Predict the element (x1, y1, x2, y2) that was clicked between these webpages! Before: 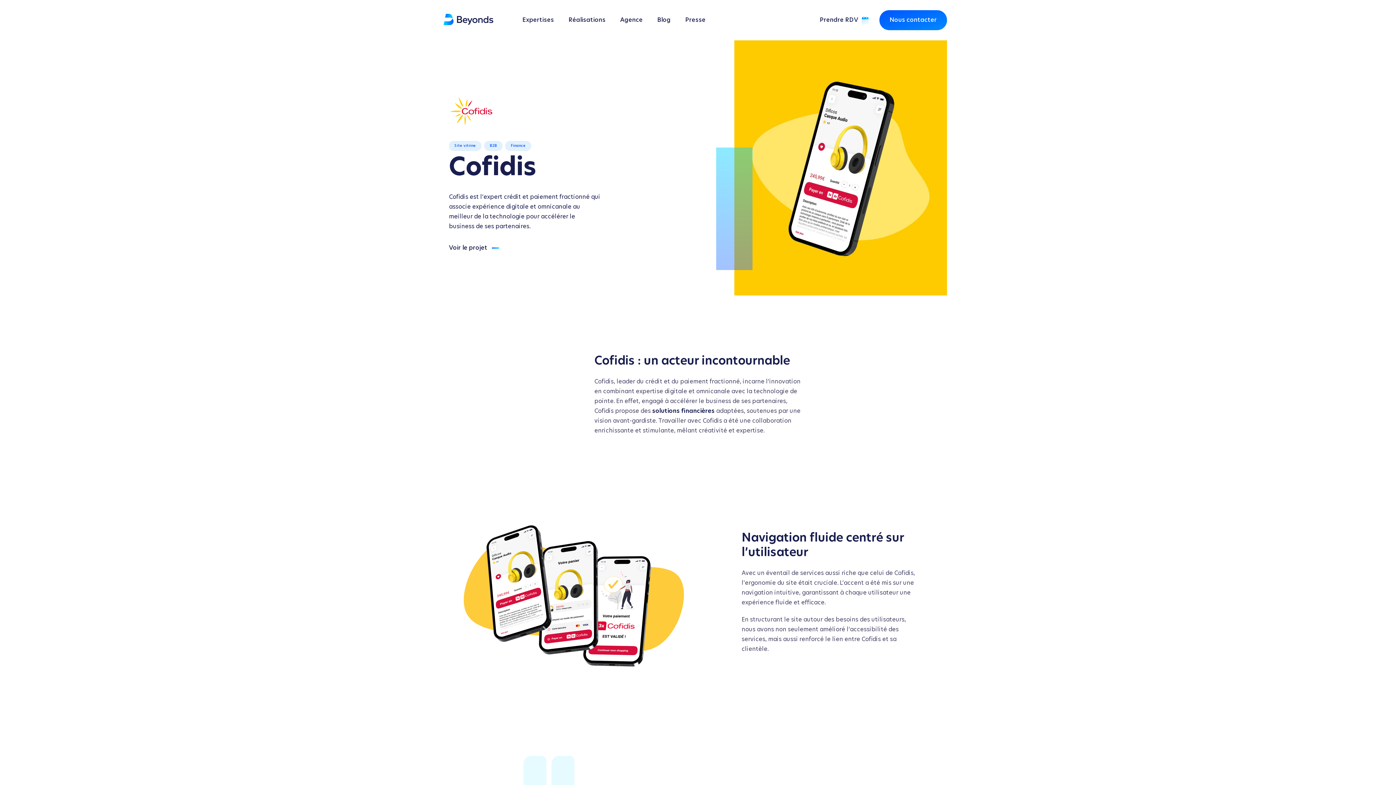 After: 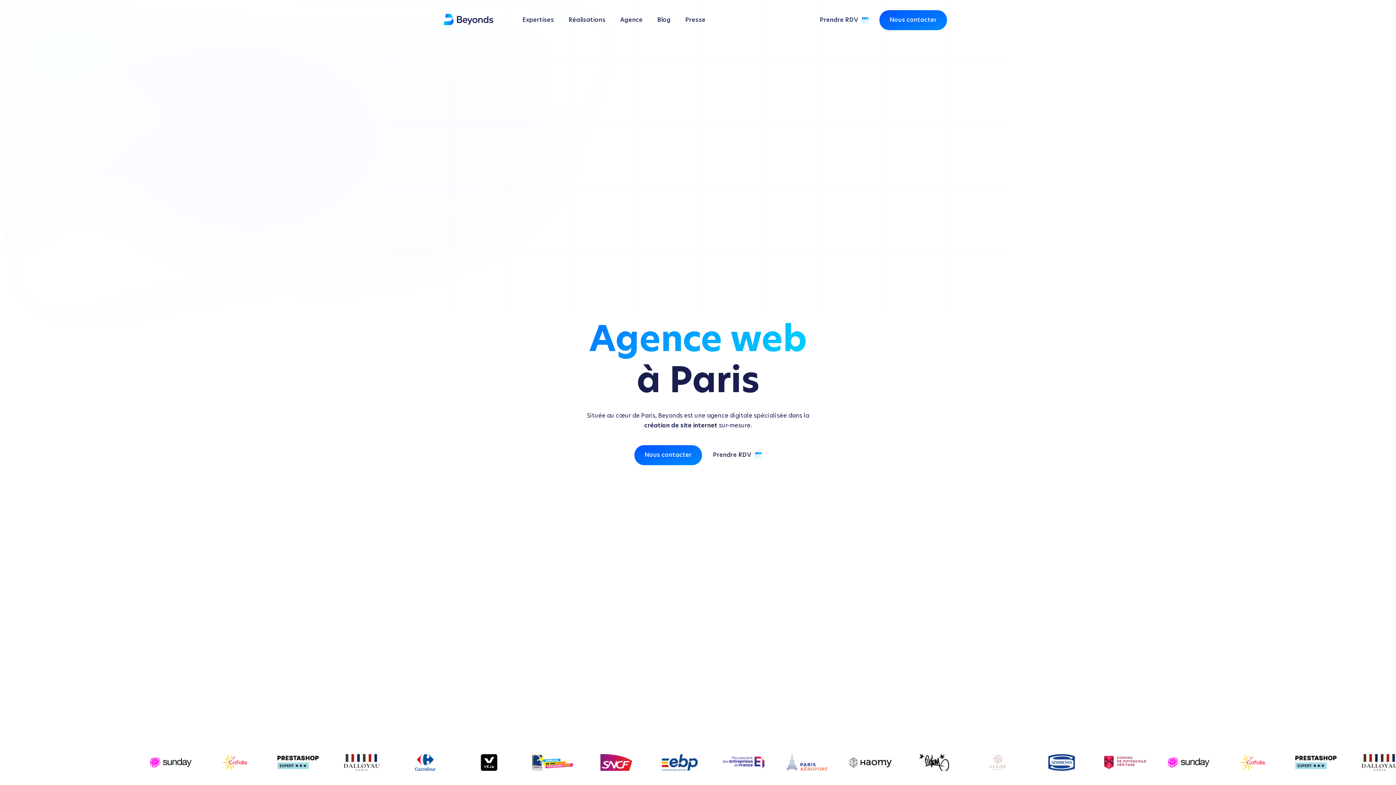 Action: bbox: (443, 13, 493, 25)